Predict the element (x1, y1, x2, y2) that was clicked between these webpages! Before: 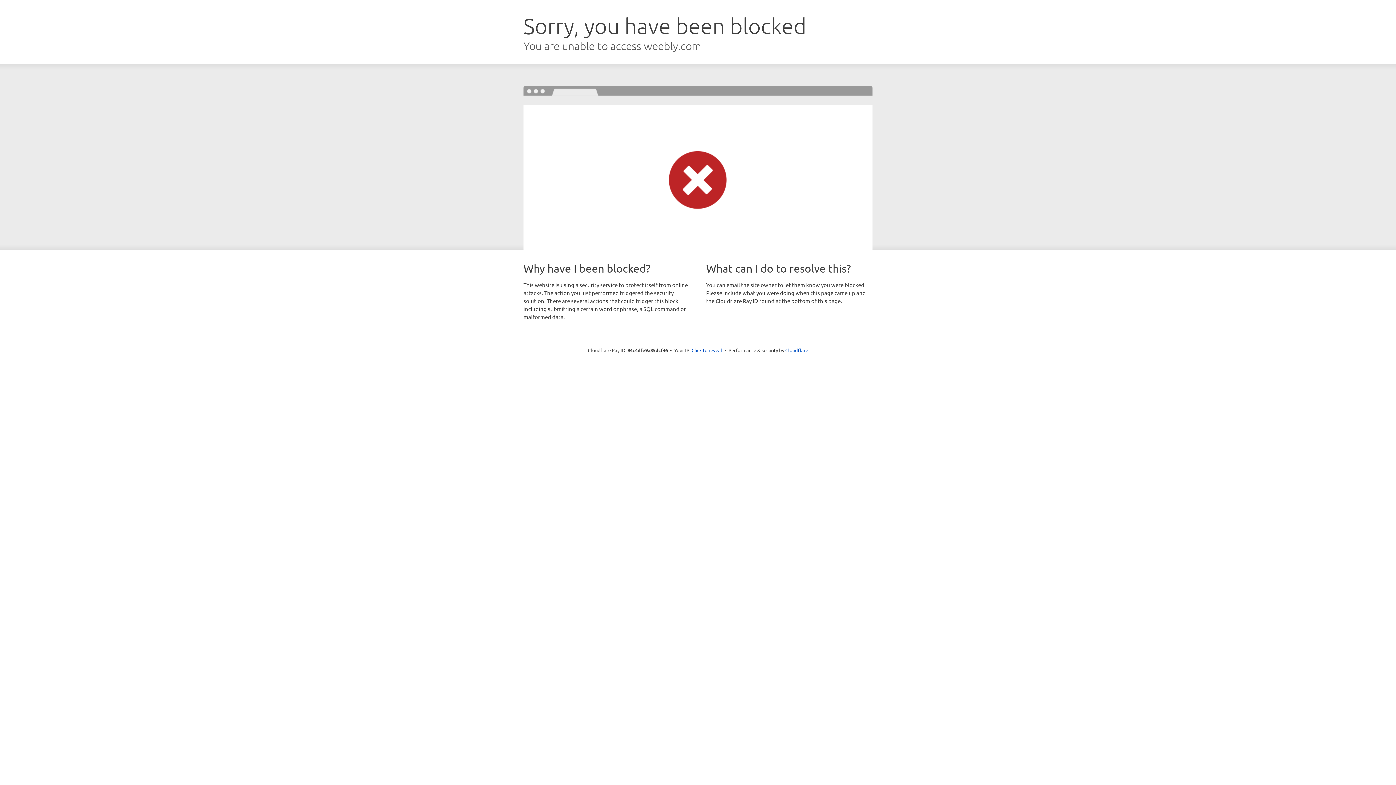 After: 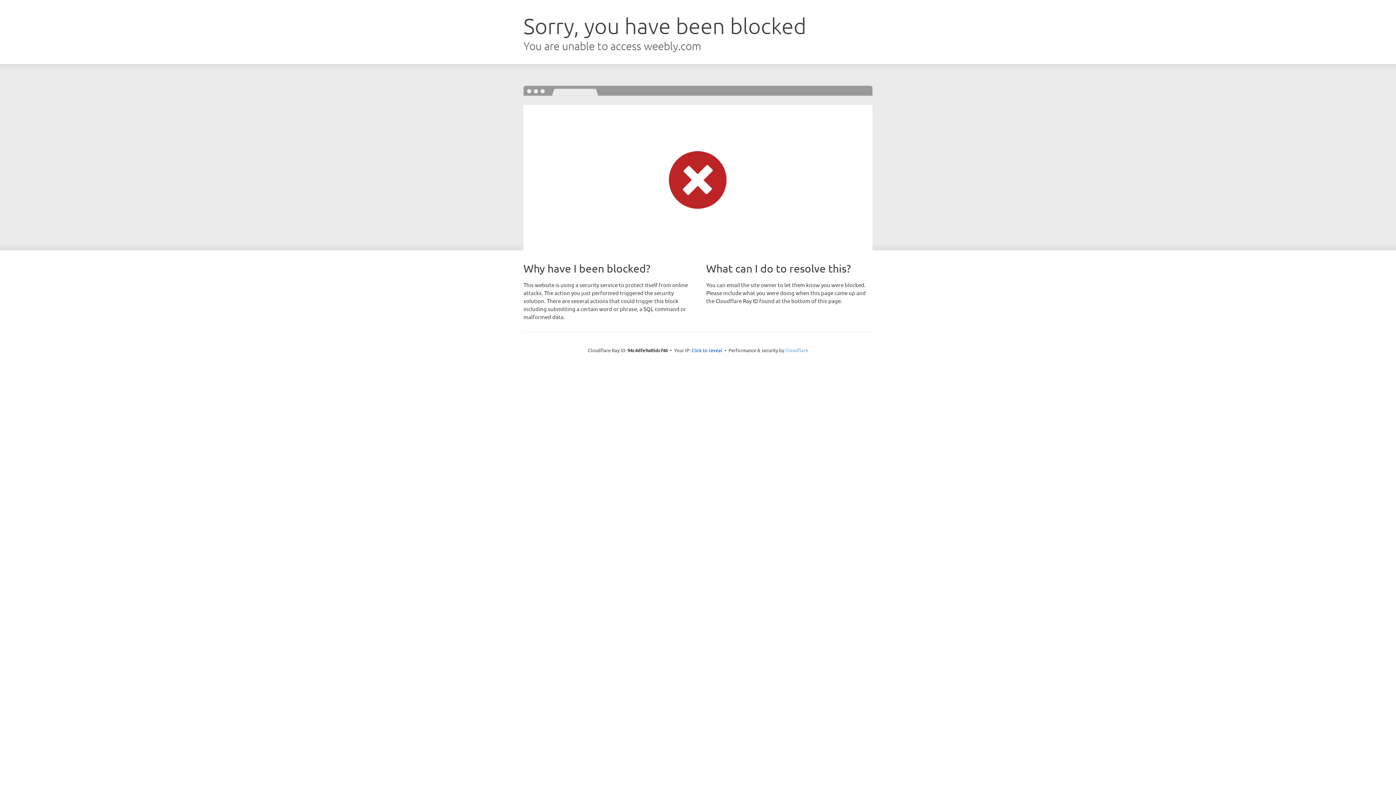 Action: label: Cloudflare bbox: (785, 347, 808, 353)